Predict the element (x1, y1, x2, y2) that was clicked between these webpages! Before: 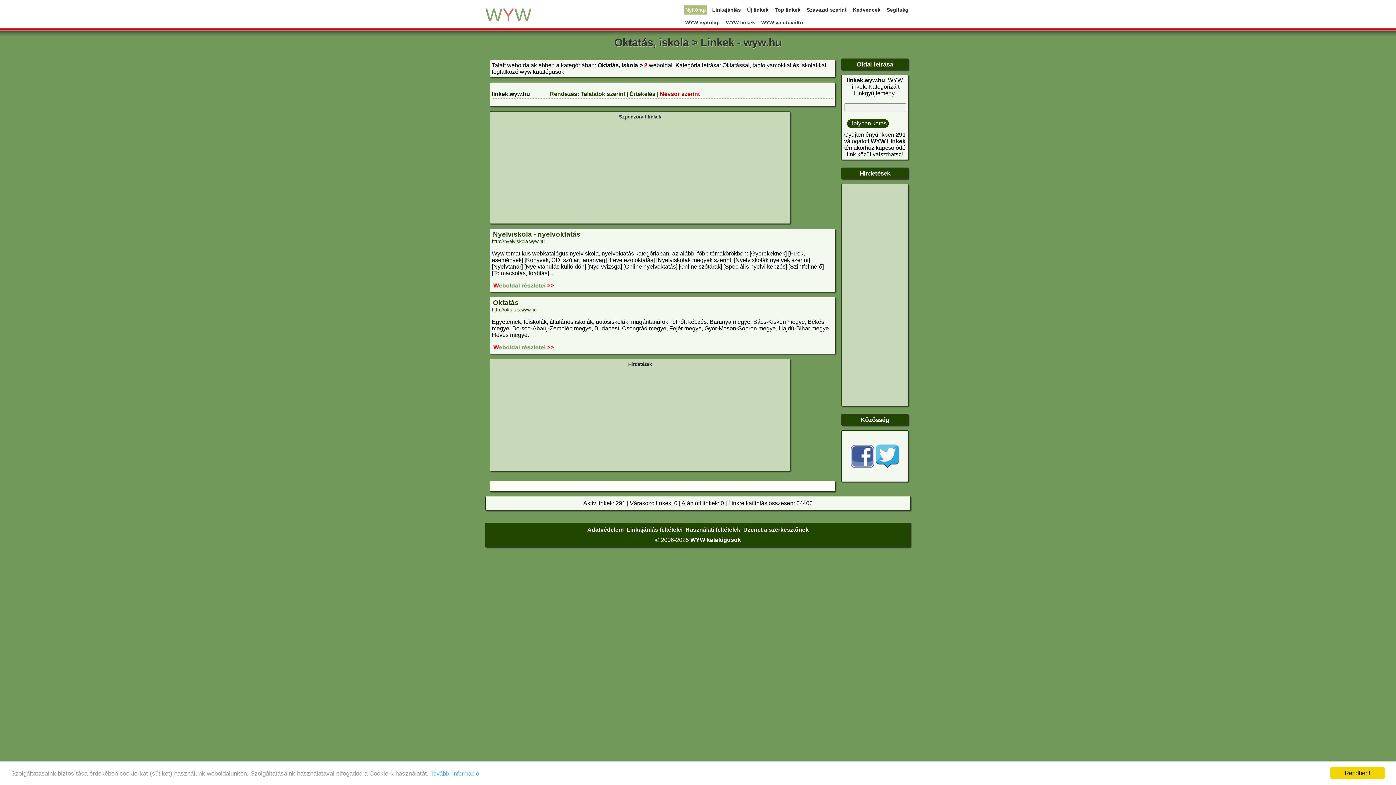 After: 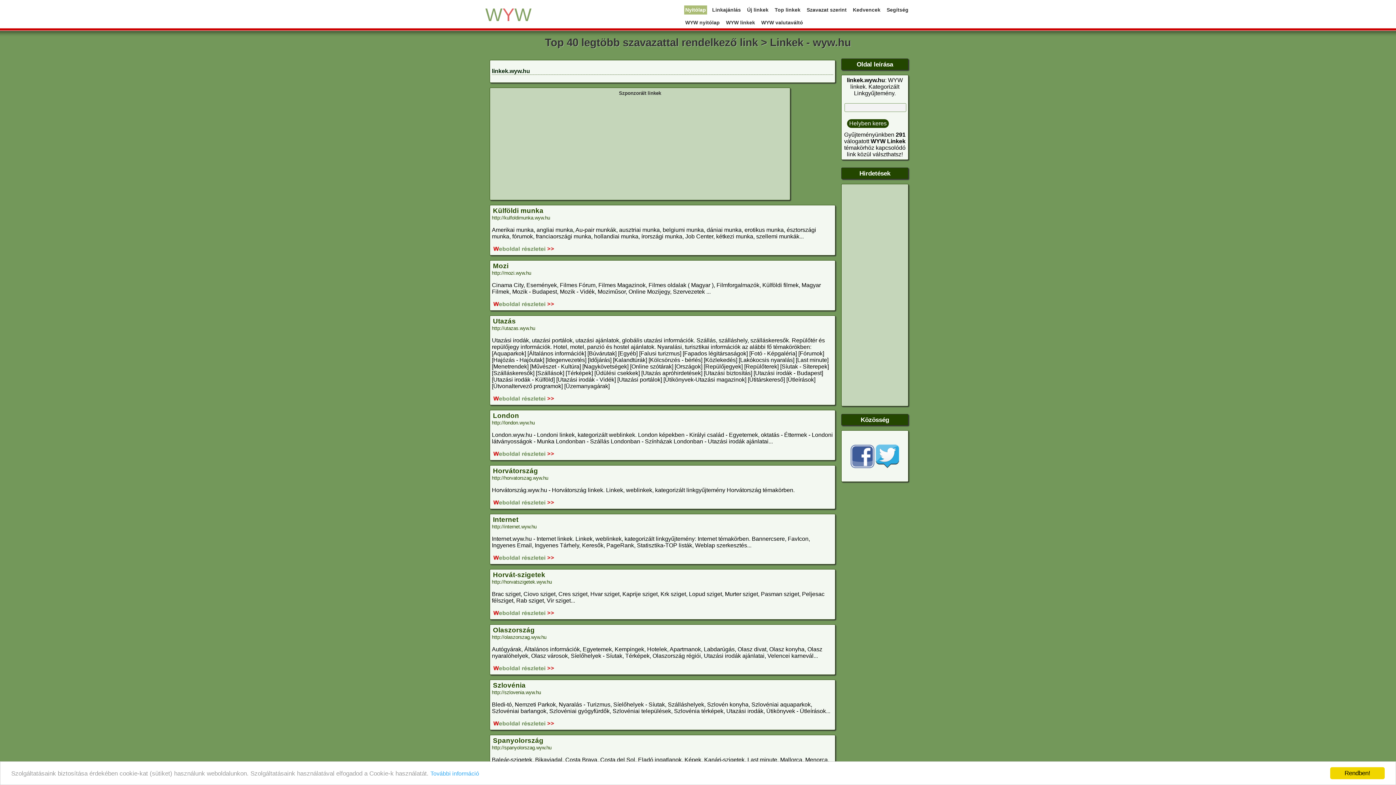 Action: label: Szavazat szerint bbox: (805, 5, 848, 14)